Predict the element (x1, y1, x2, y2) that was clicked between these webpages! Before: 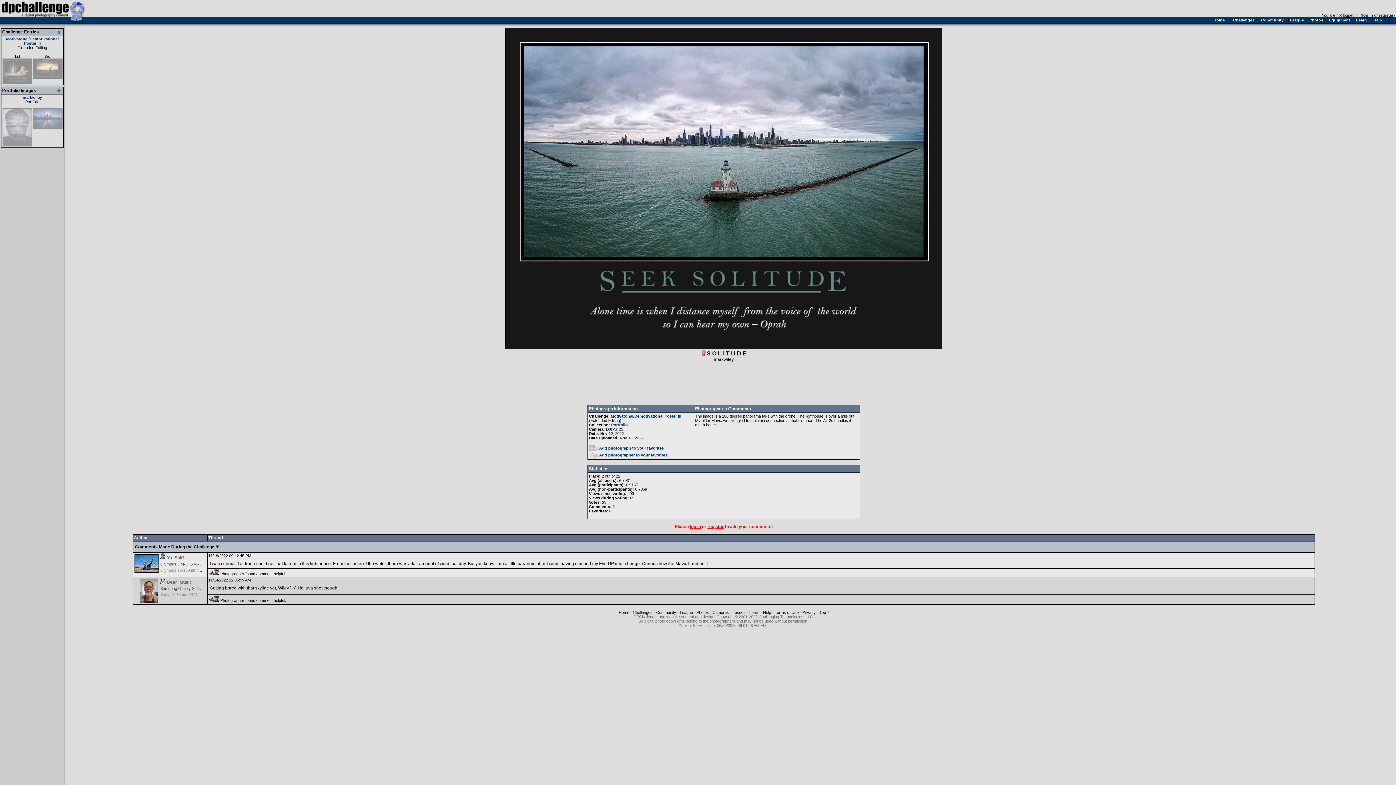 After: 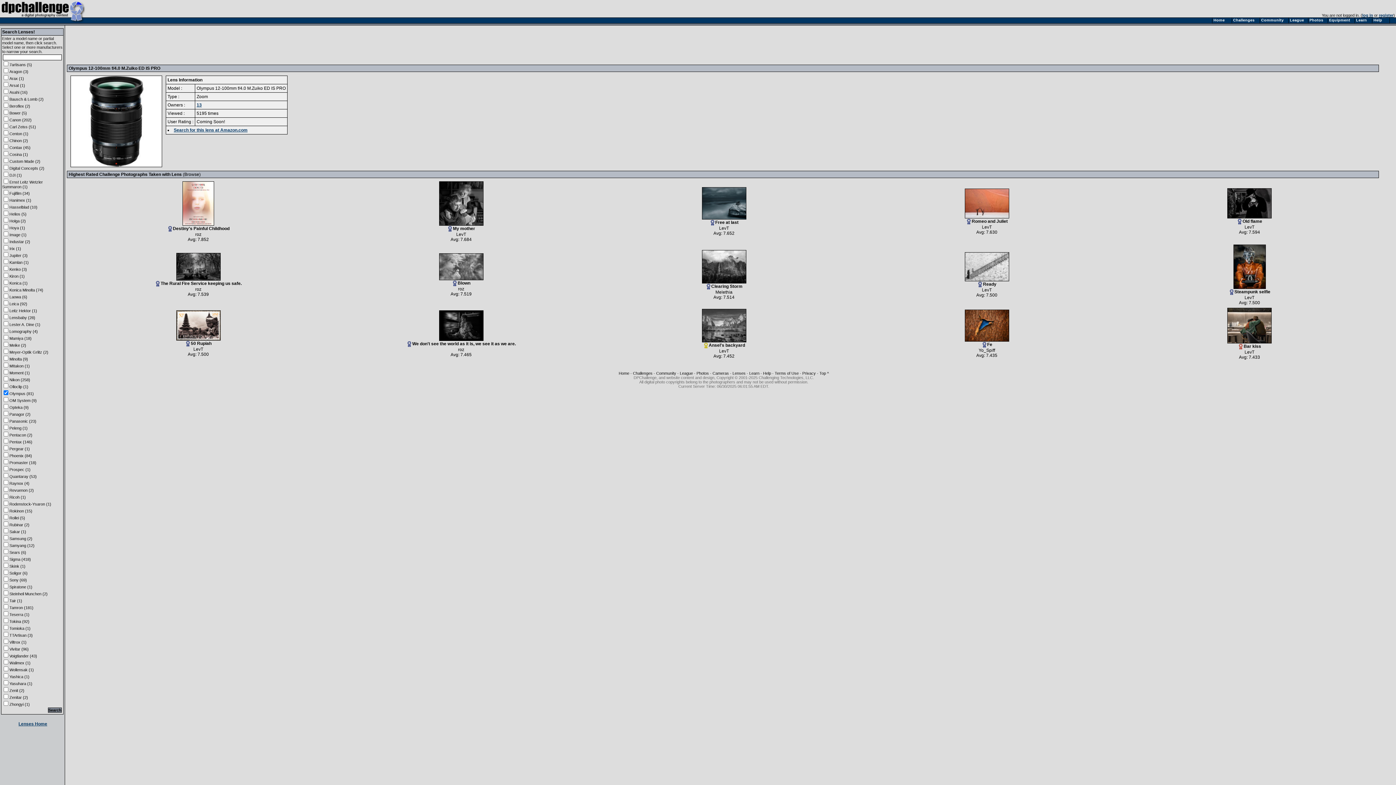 Action: label: Olympus 12-100mm f/4.0 M.Zuiko ED IS PRO bbox: (160, 568, 241, 572)